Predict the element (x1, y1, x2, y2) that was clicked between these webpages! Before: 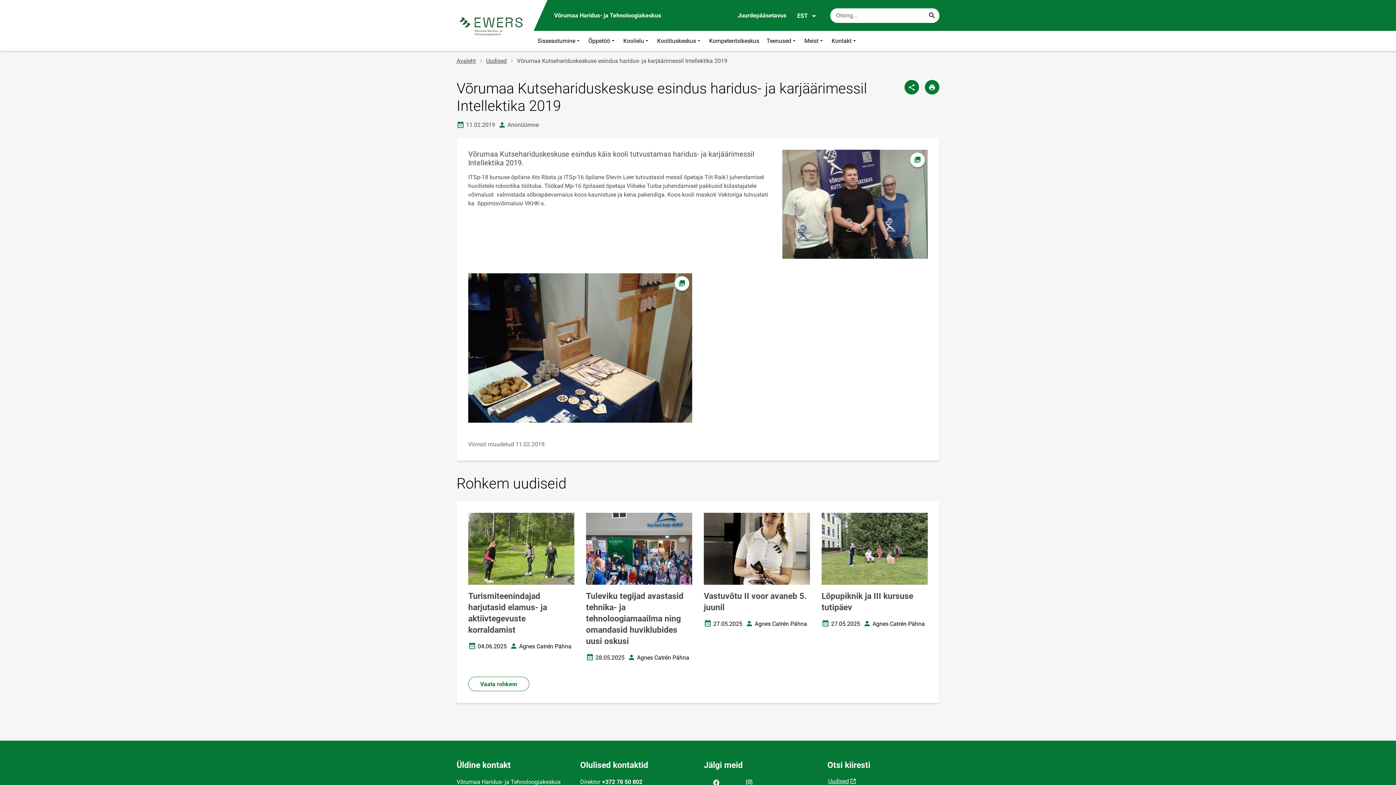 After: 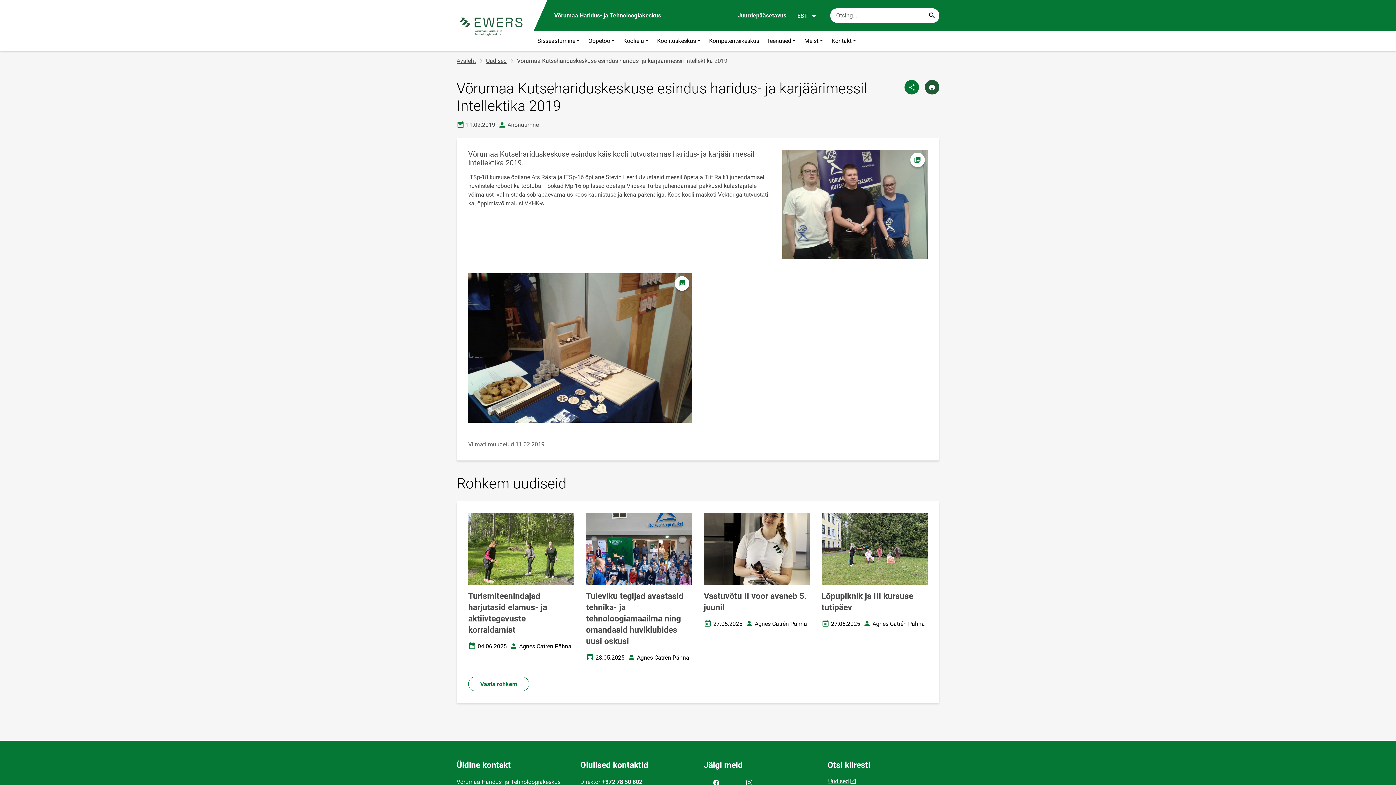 Action: label: Prindi lehekülg bbox: (925, 80, 939, 94)